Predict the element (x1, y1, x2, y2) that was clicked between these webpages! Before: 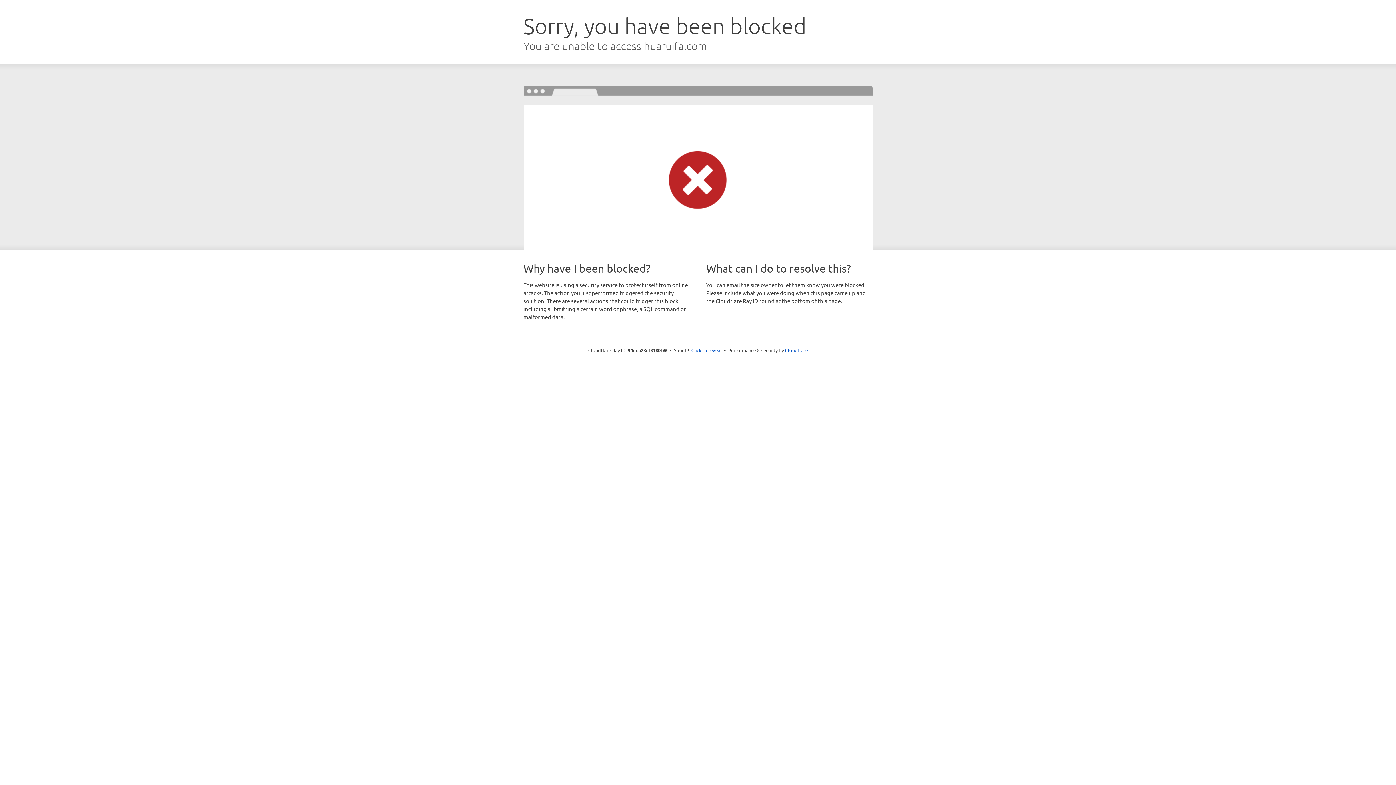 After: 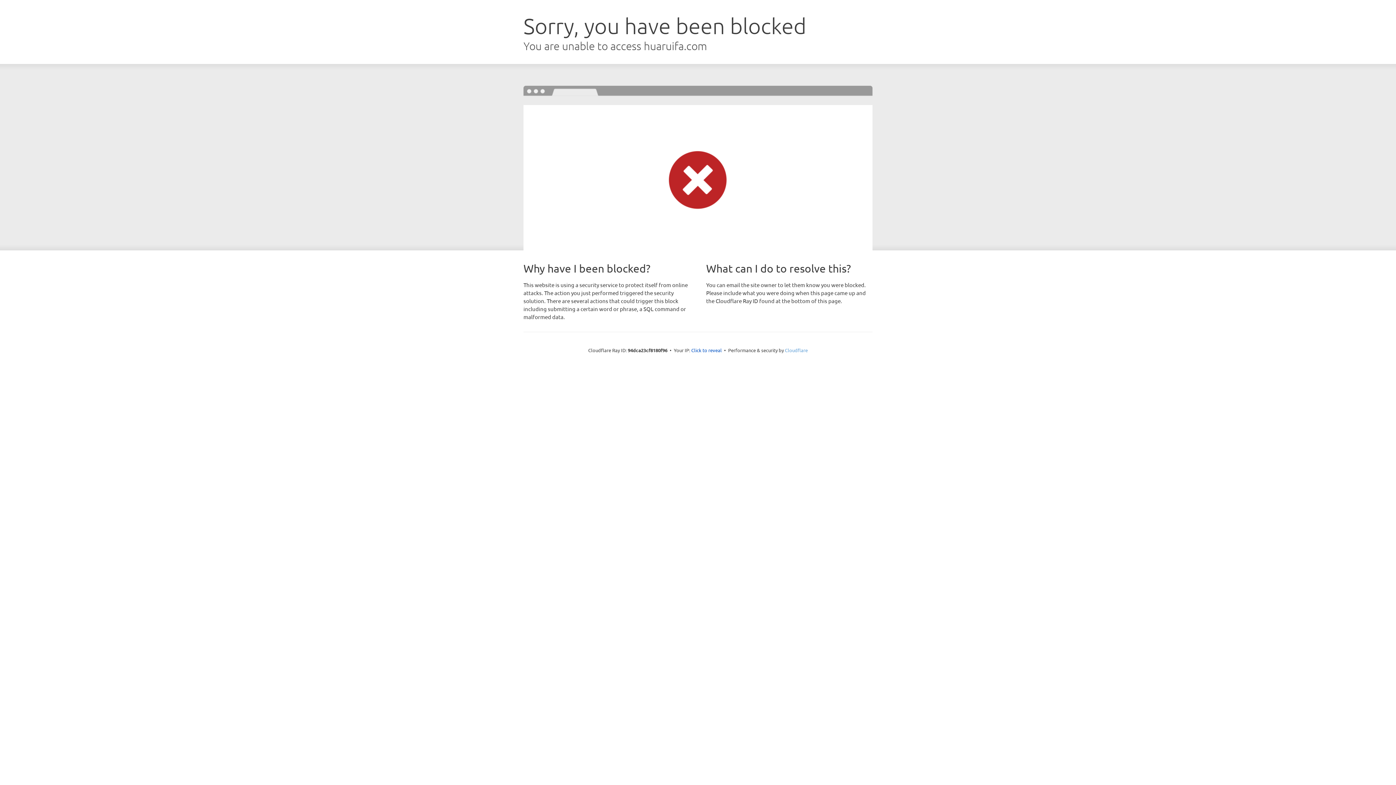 Action: label: Cloudflare bbox: (785, 347, 808, 353)